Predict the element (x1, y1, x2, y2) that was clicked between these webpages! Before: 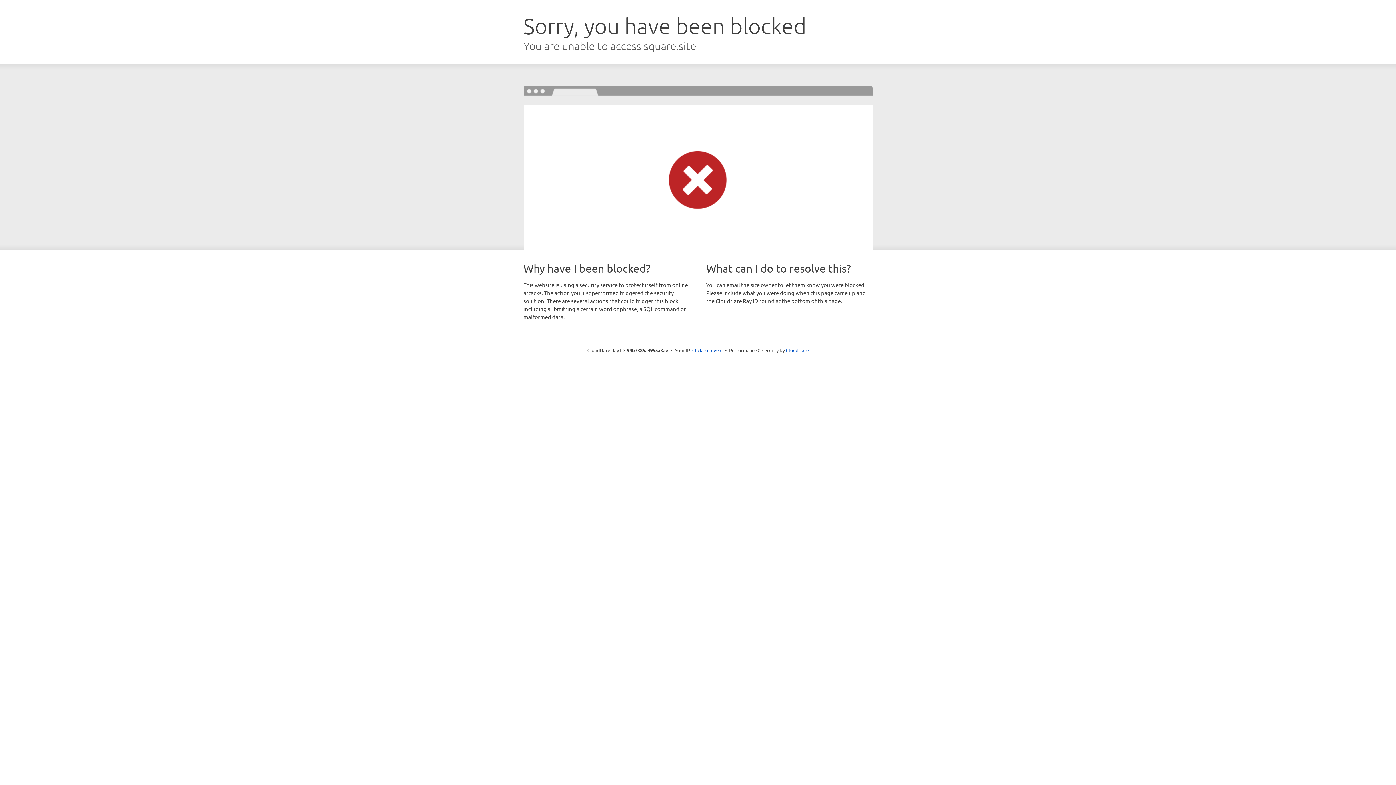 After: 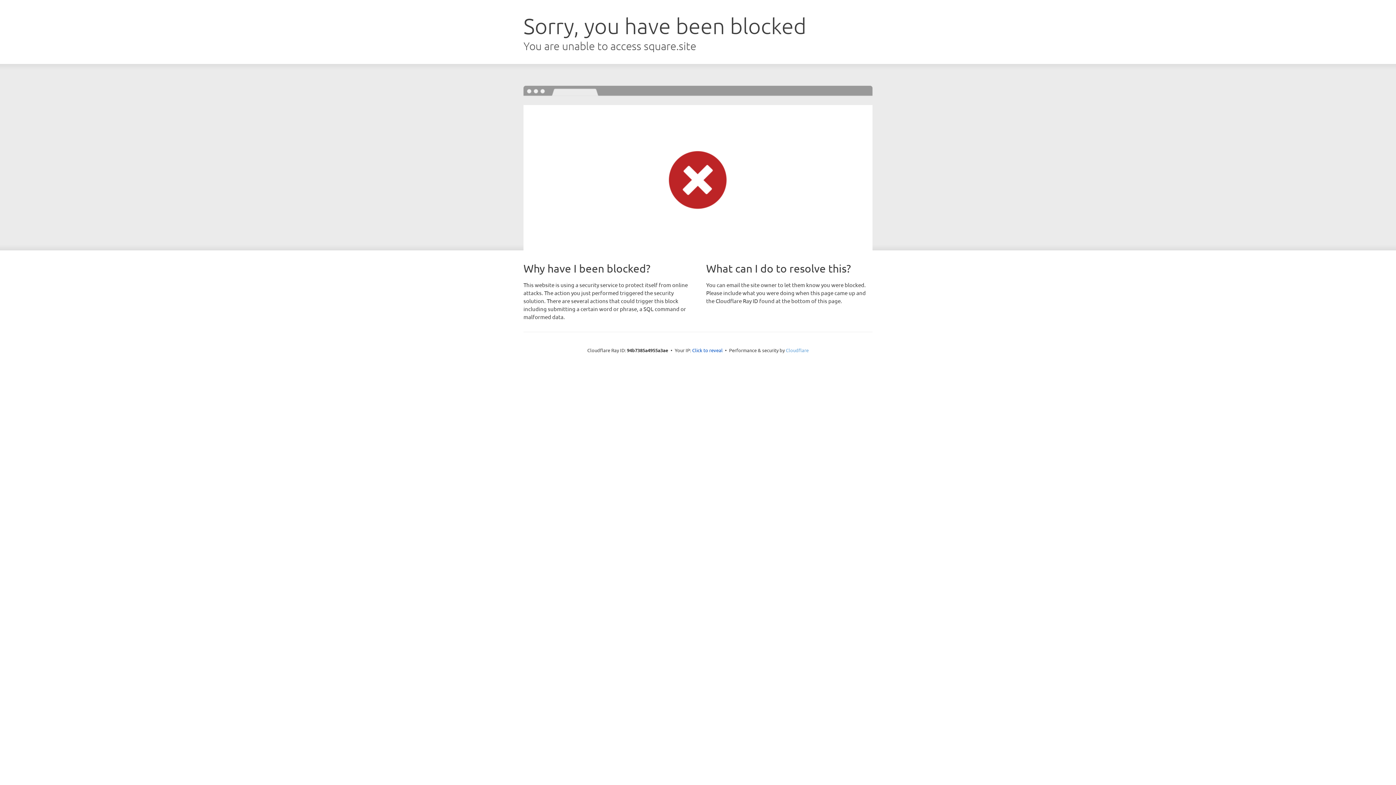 Action: bbox: (786, 347, 808, 353) label: Cloudflare